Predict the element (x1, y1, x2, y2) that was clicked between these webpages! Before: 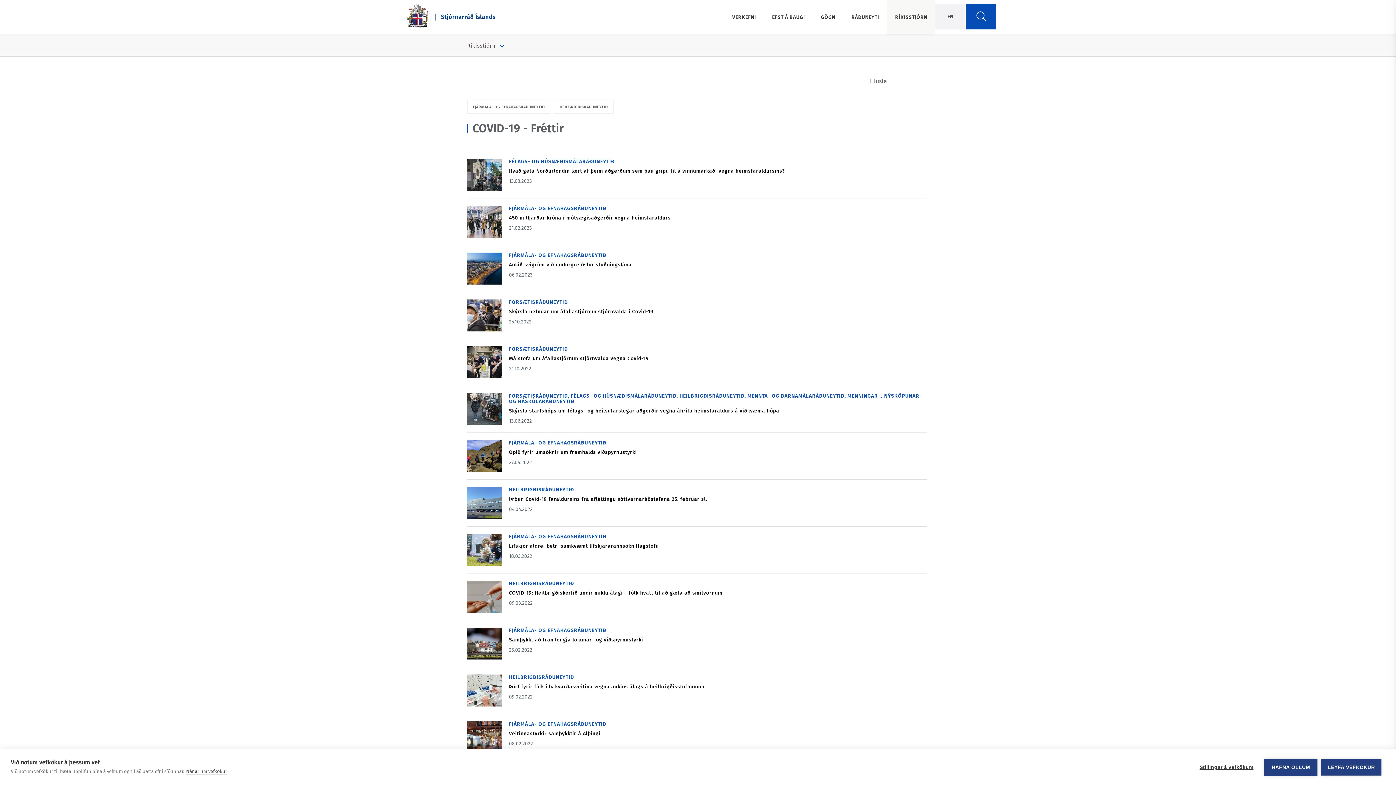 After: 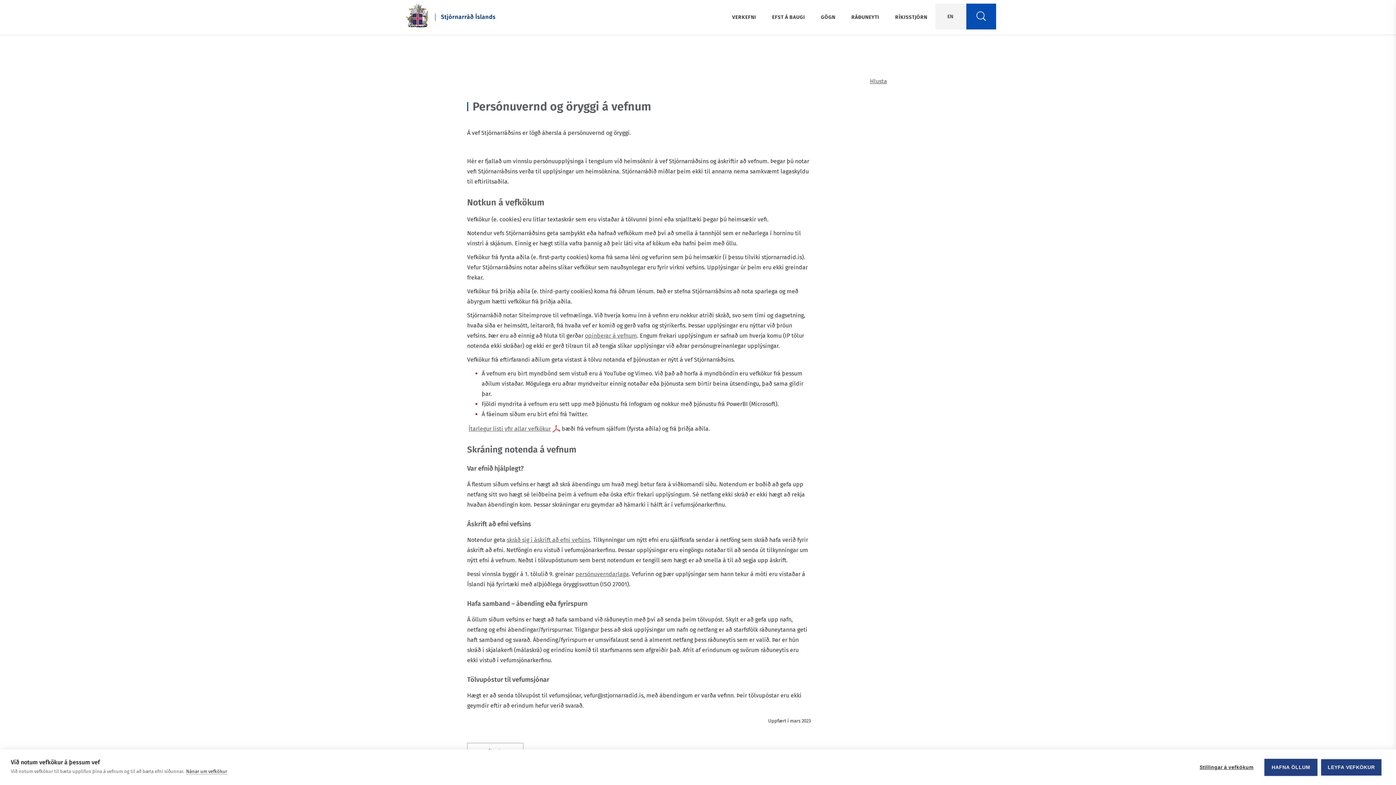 Action: bbox: (186, 769, 227, 774) label: Nánar um vefkökur